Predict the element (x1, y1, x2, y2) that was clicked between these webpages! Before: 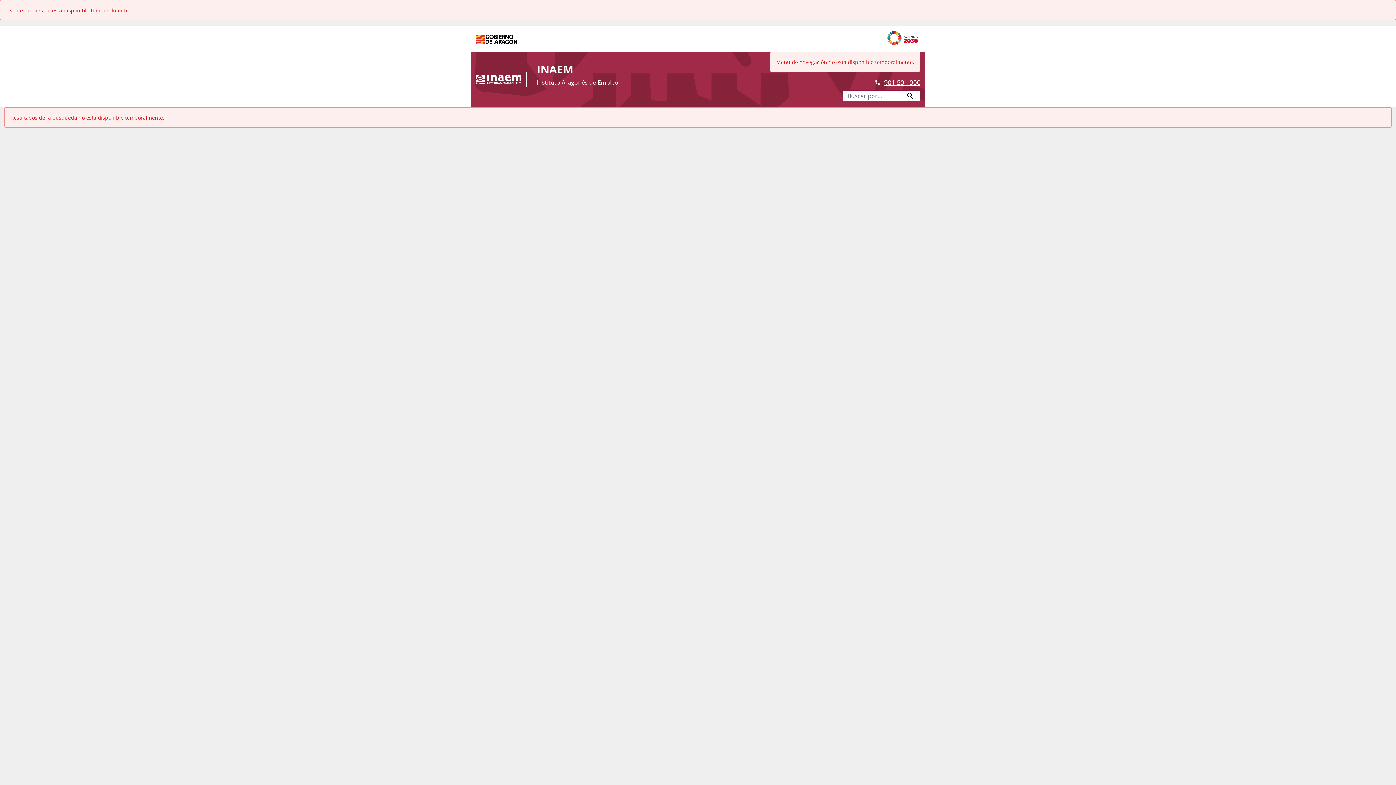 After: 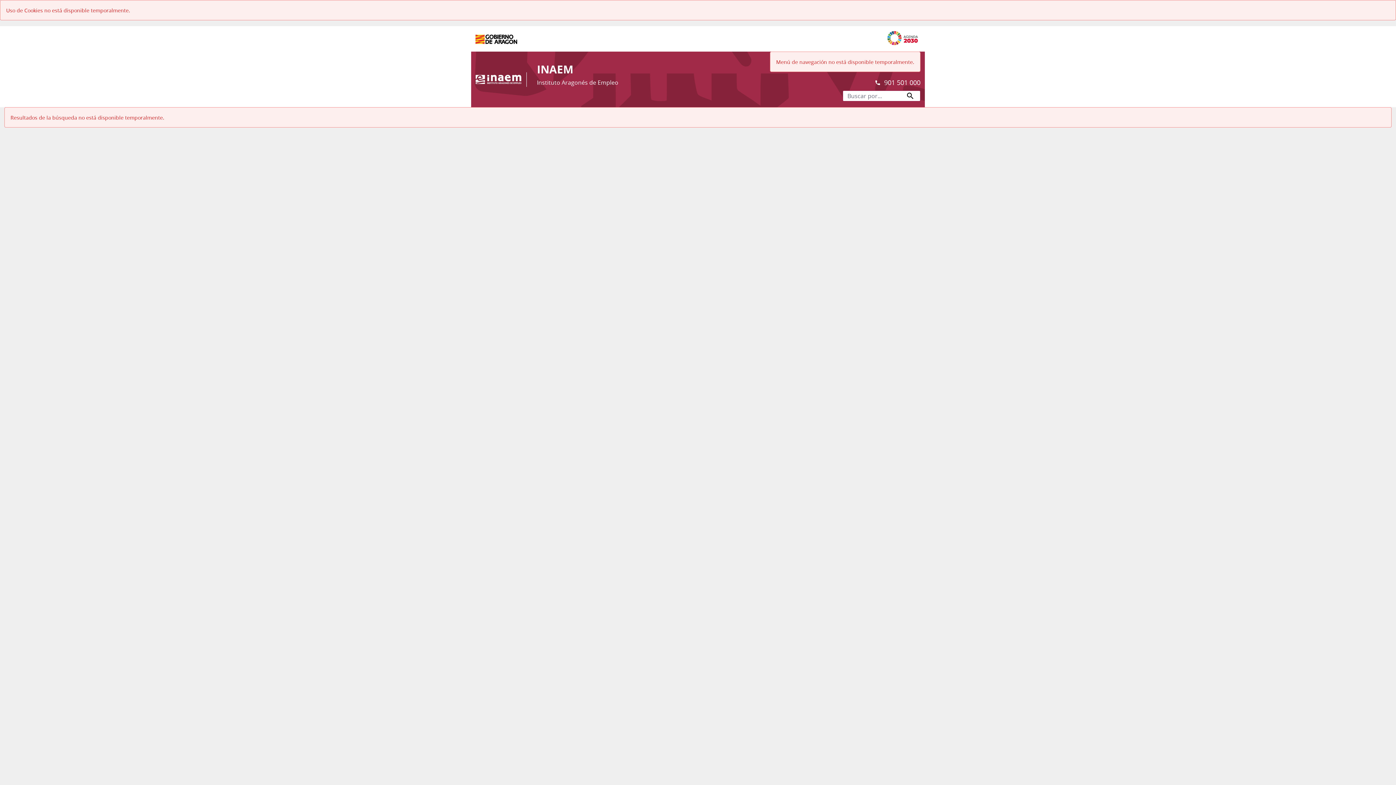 Action: label: 901 501 000 bbox: (884, 77, 920, 87)